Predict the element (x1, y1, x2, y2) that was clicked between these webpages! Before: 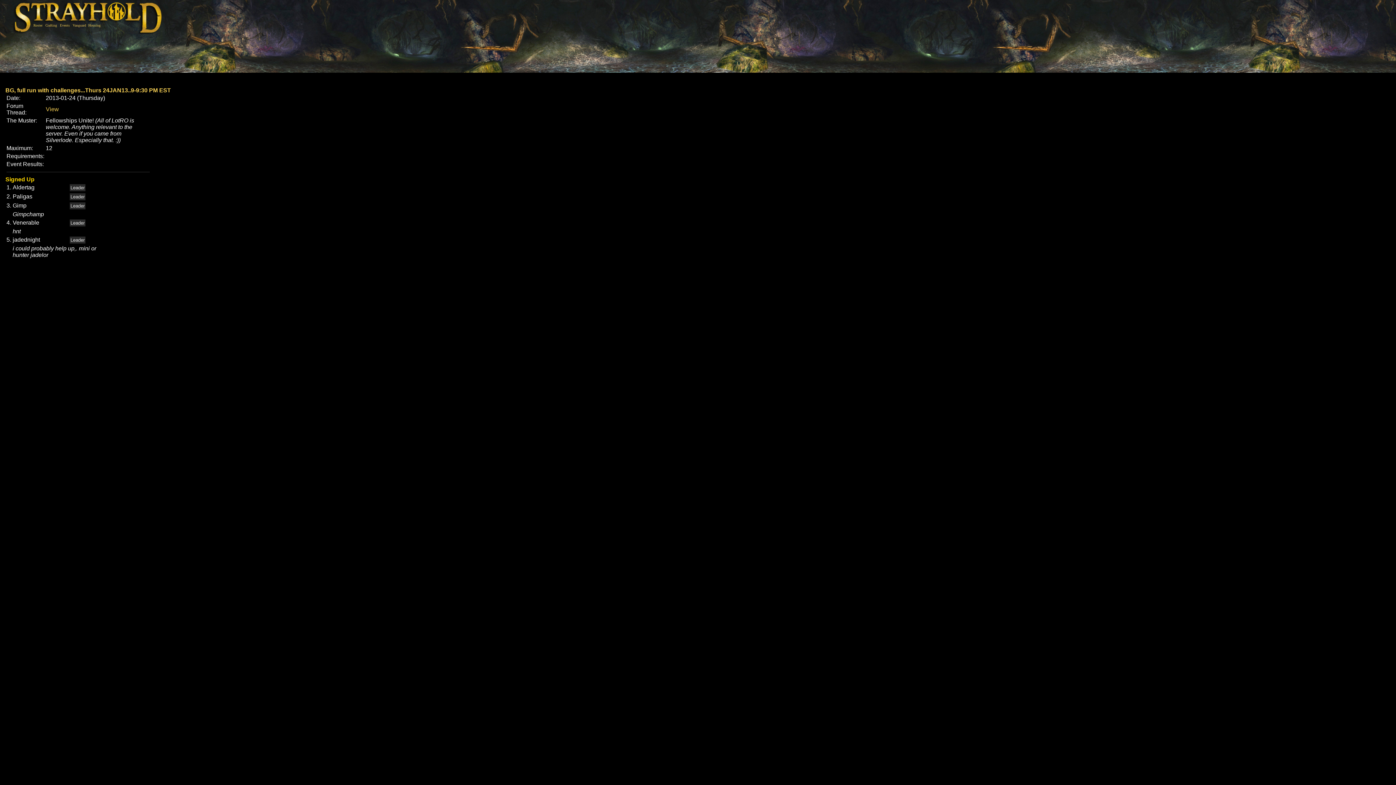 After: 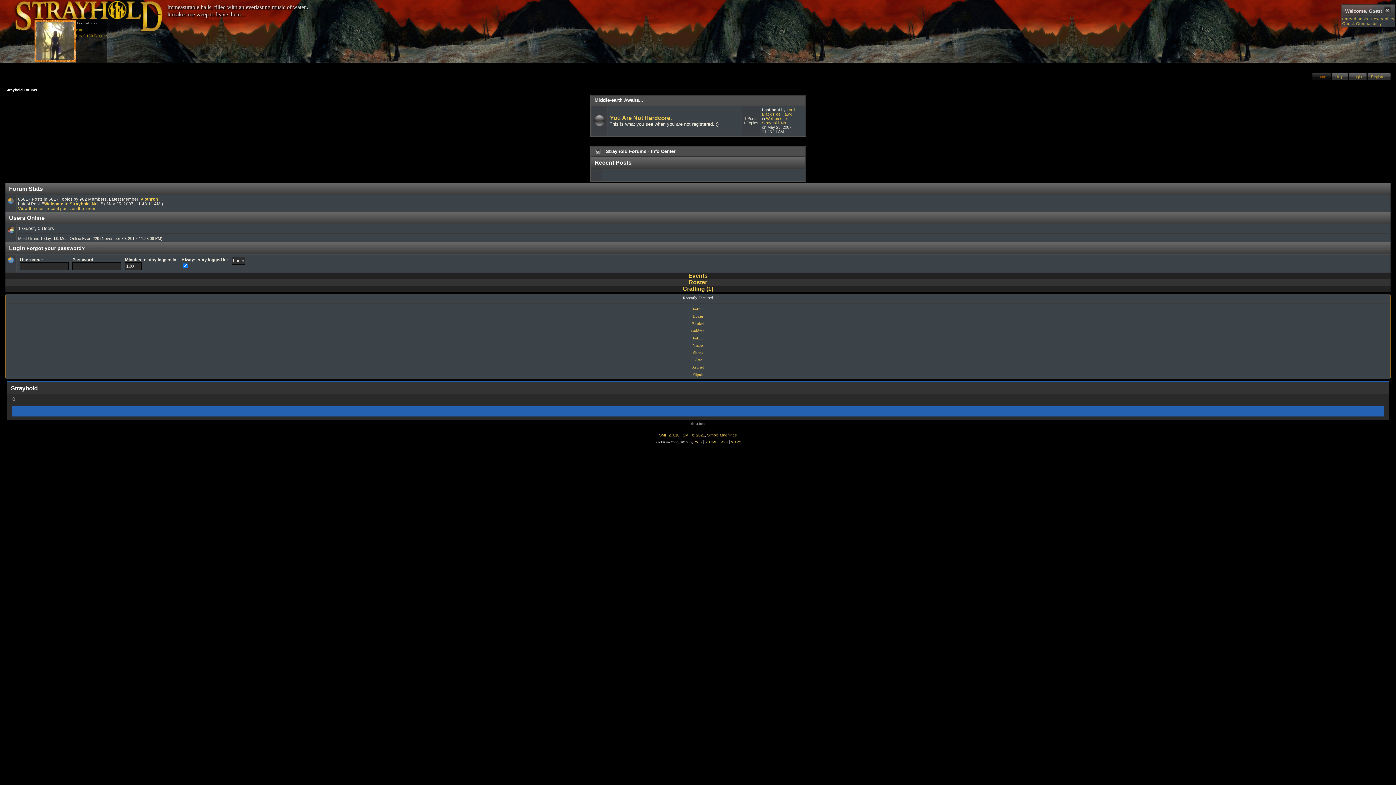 Action: bbox: (10, 30, 164, 36)